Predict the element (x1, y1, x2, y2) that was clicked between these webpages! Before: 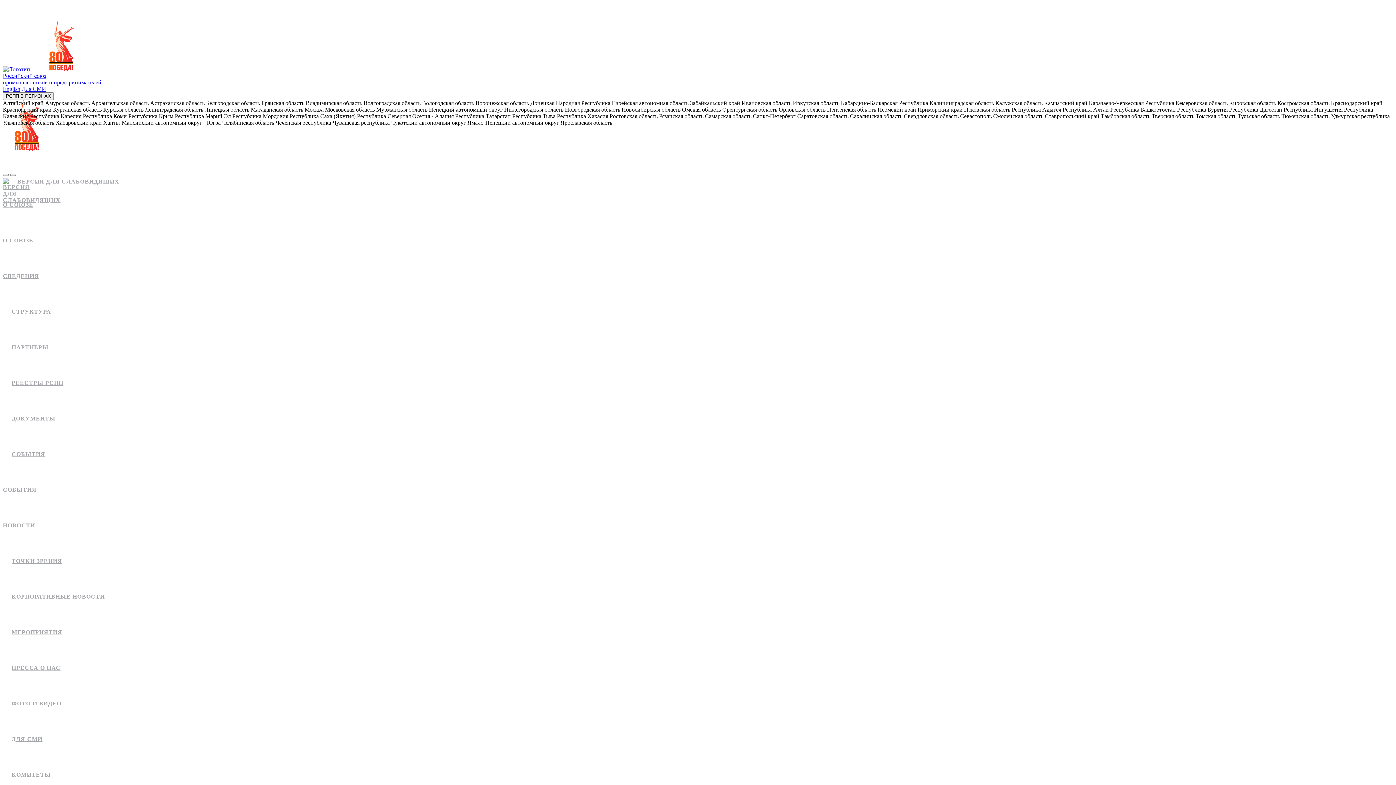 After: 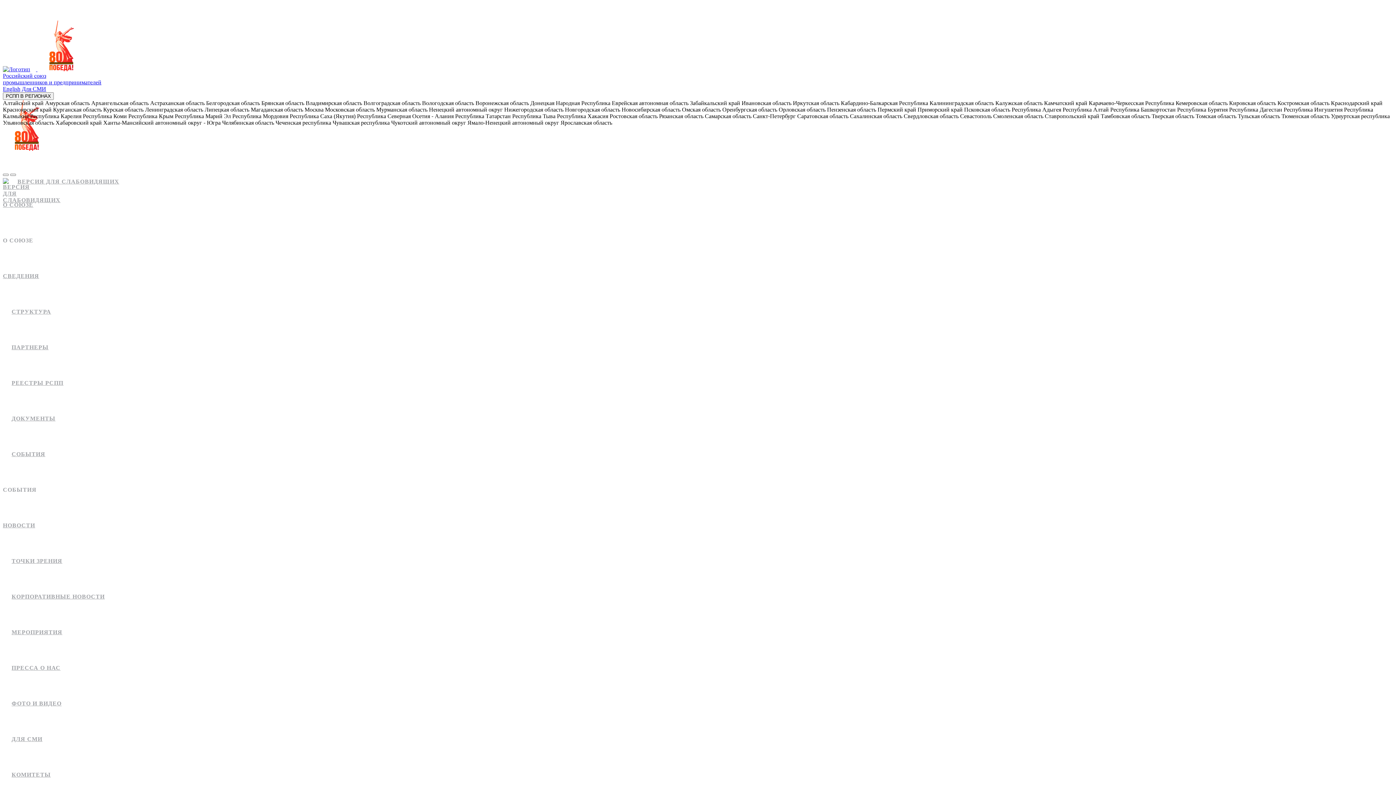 Action: bbox: (2, 650, 1393, 686) label: ПРЕССА О НАС